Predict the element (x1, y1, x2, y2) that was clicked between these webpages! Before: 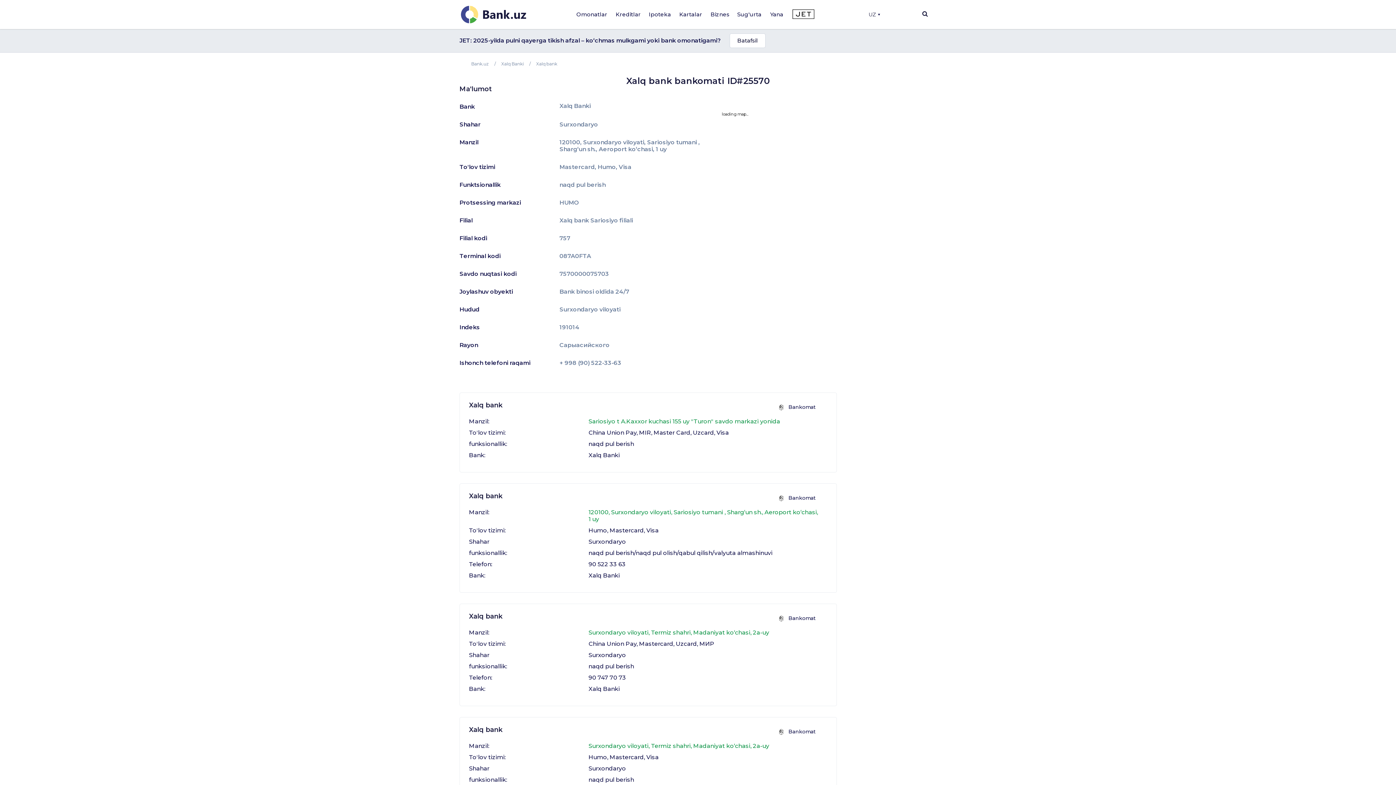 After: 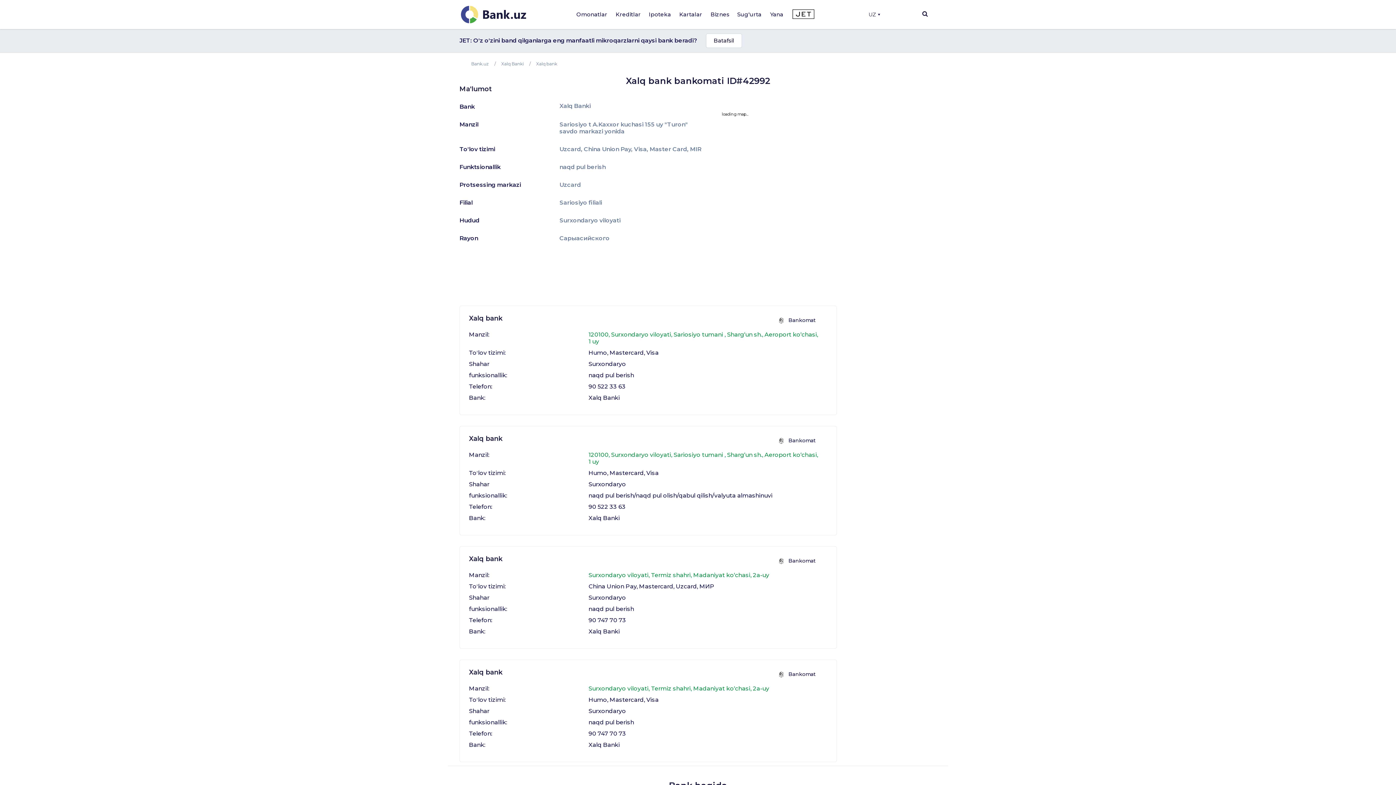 Action: bbox: (469, 402, 502, 412) label: Xalq bank